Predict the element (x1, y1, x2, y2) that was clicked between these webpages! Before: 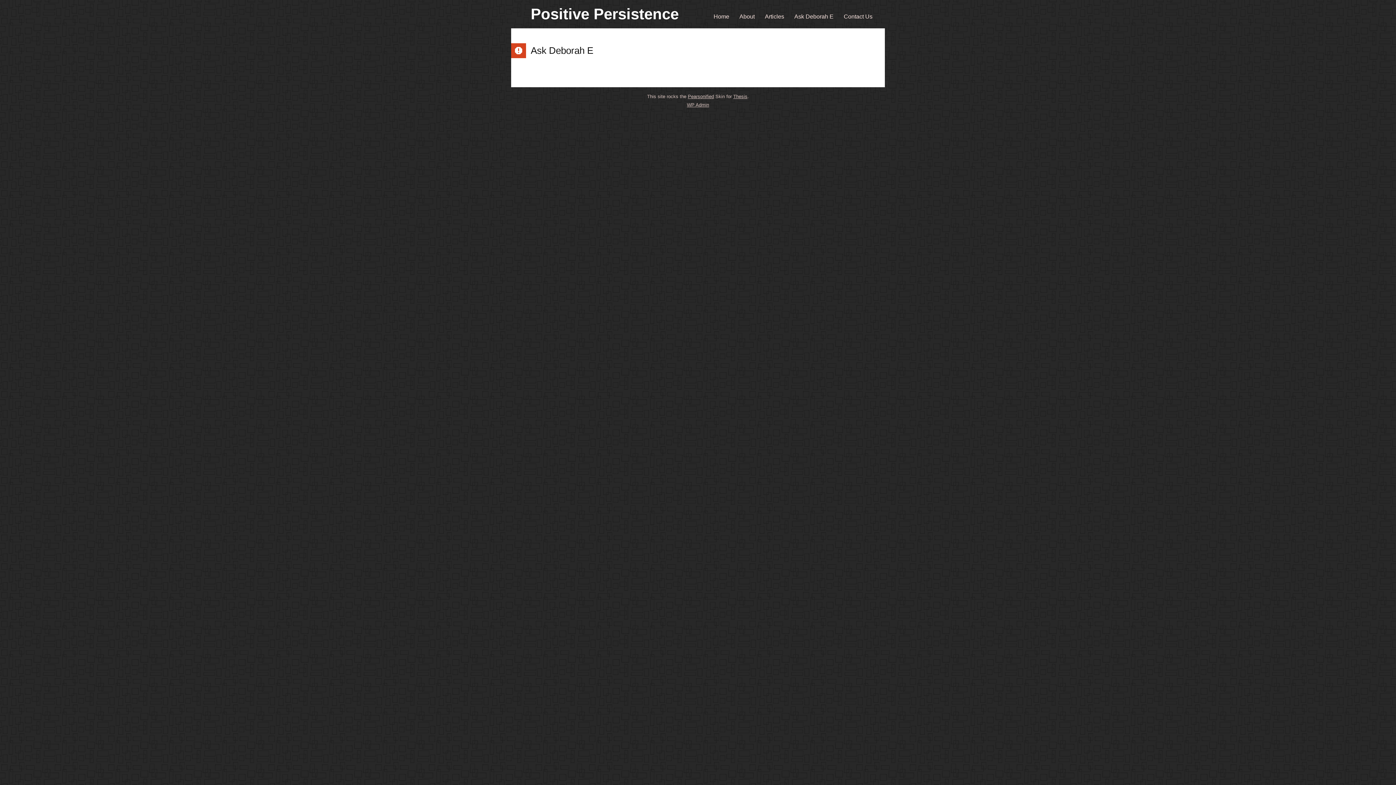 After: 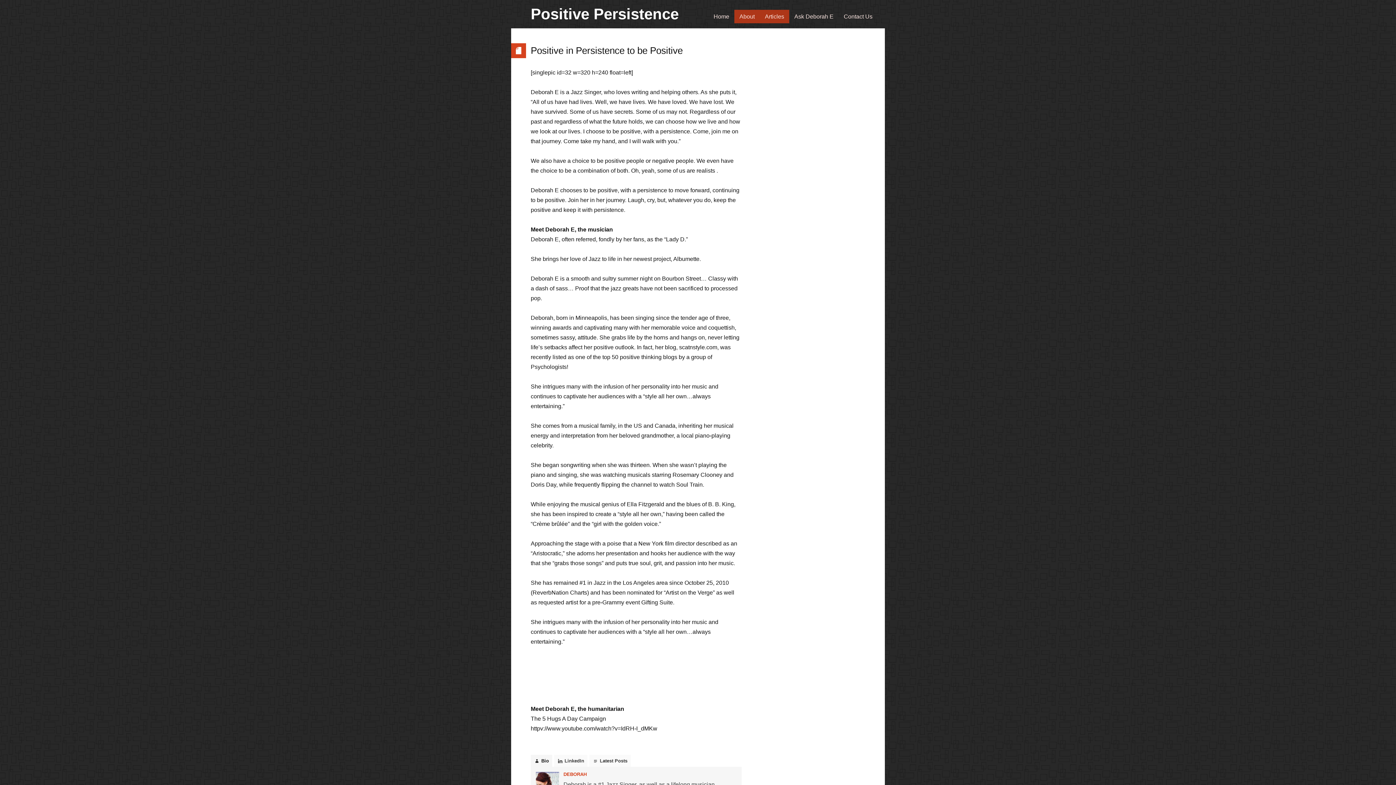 Action: bbox: (734, 9, 760, 23) label: About